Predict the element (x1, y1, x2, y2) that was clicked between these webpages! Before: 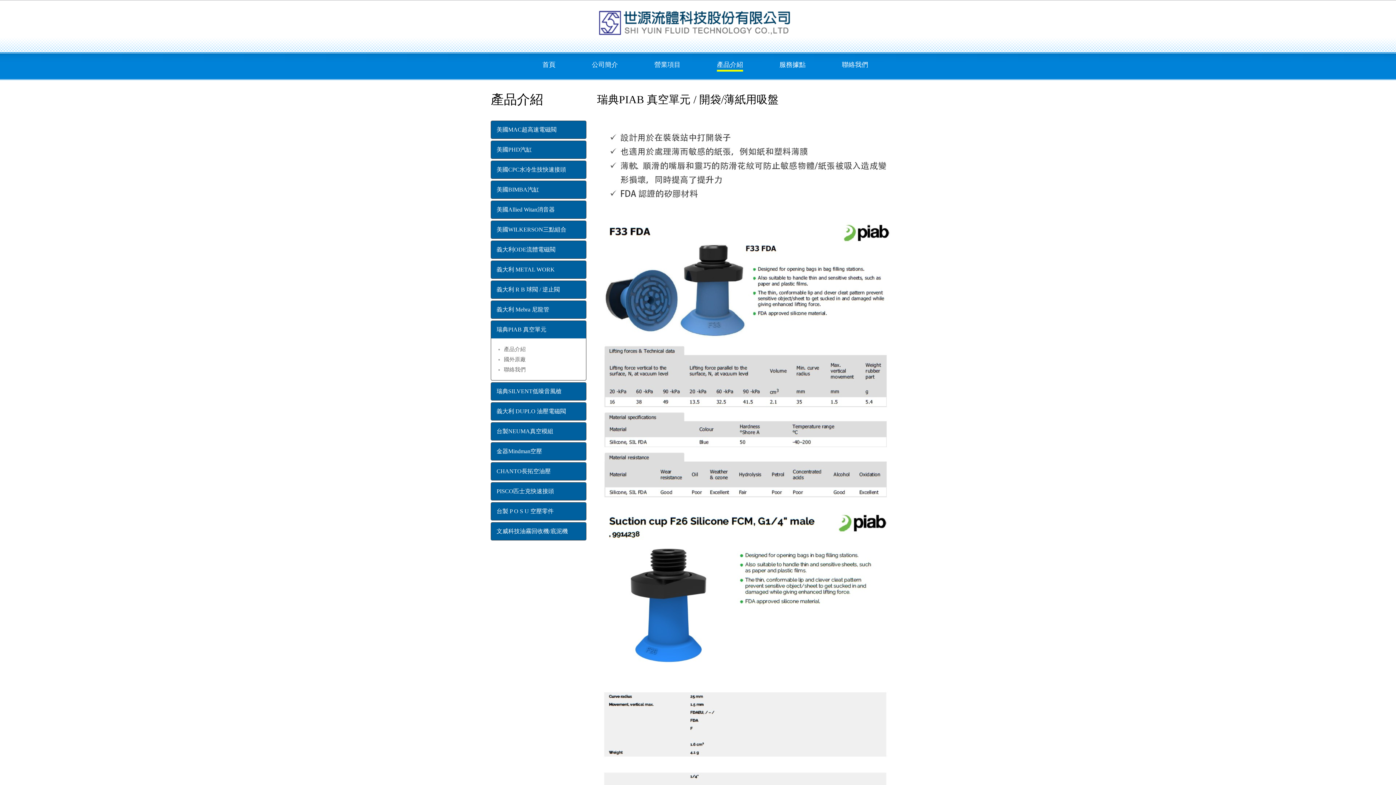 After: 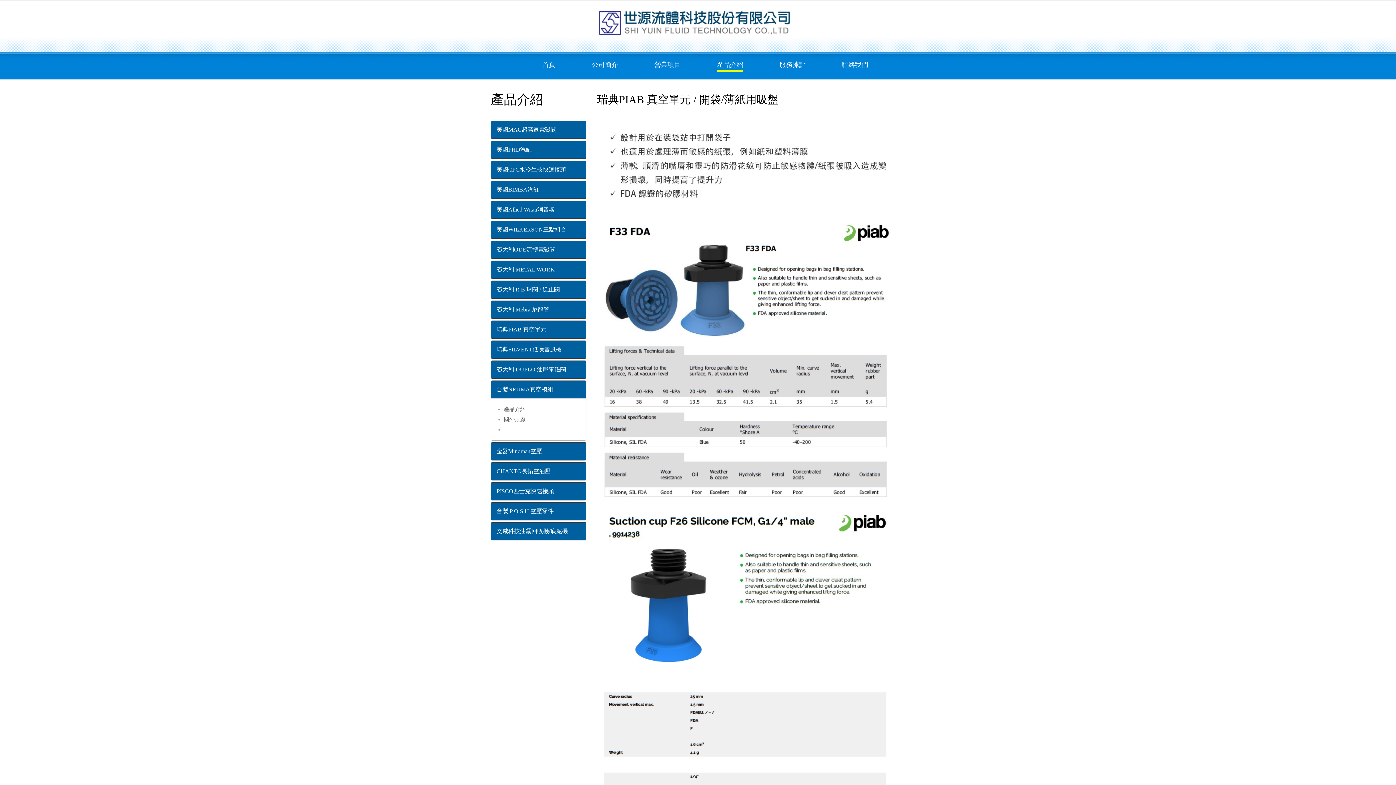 Action: bbox: (496, 428, 553, 434) label: 台製NEUMA真空模組